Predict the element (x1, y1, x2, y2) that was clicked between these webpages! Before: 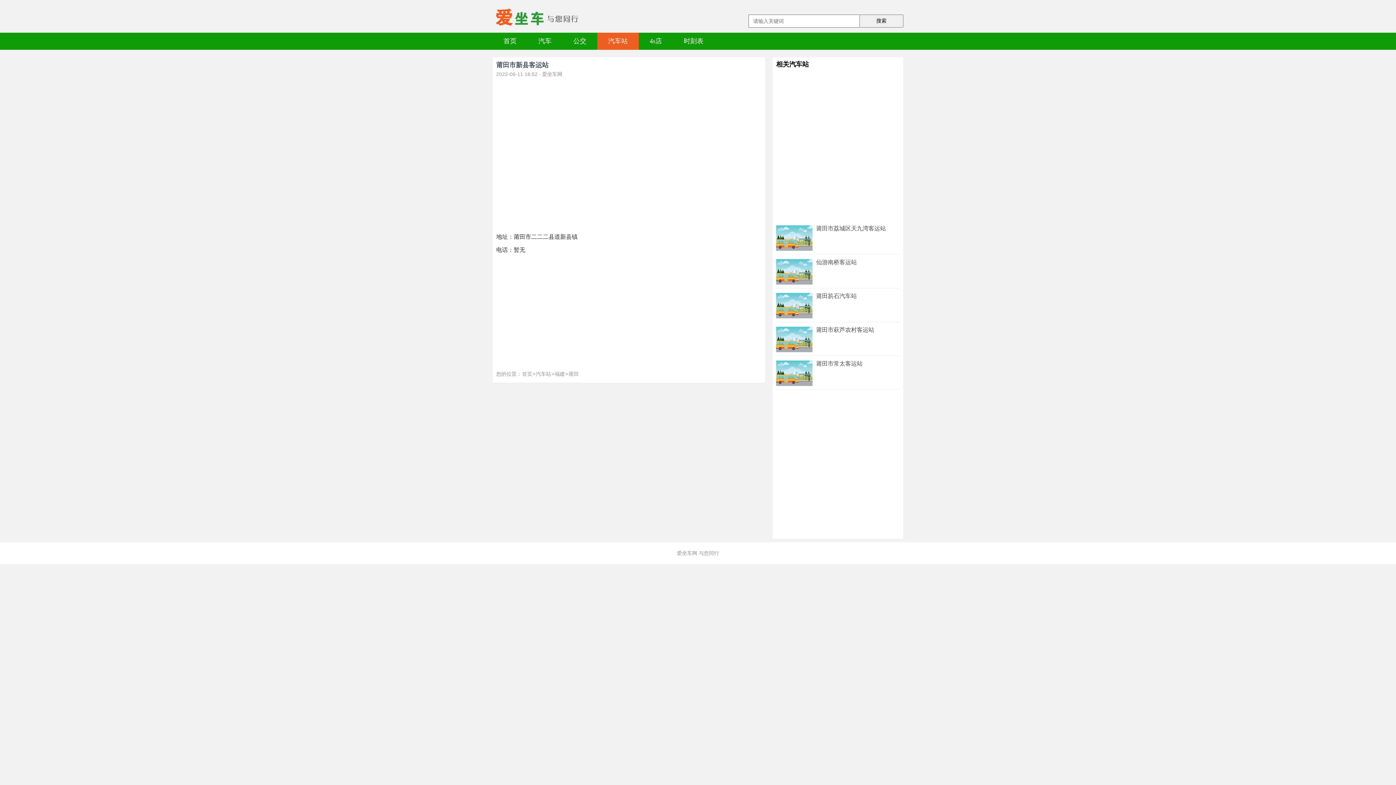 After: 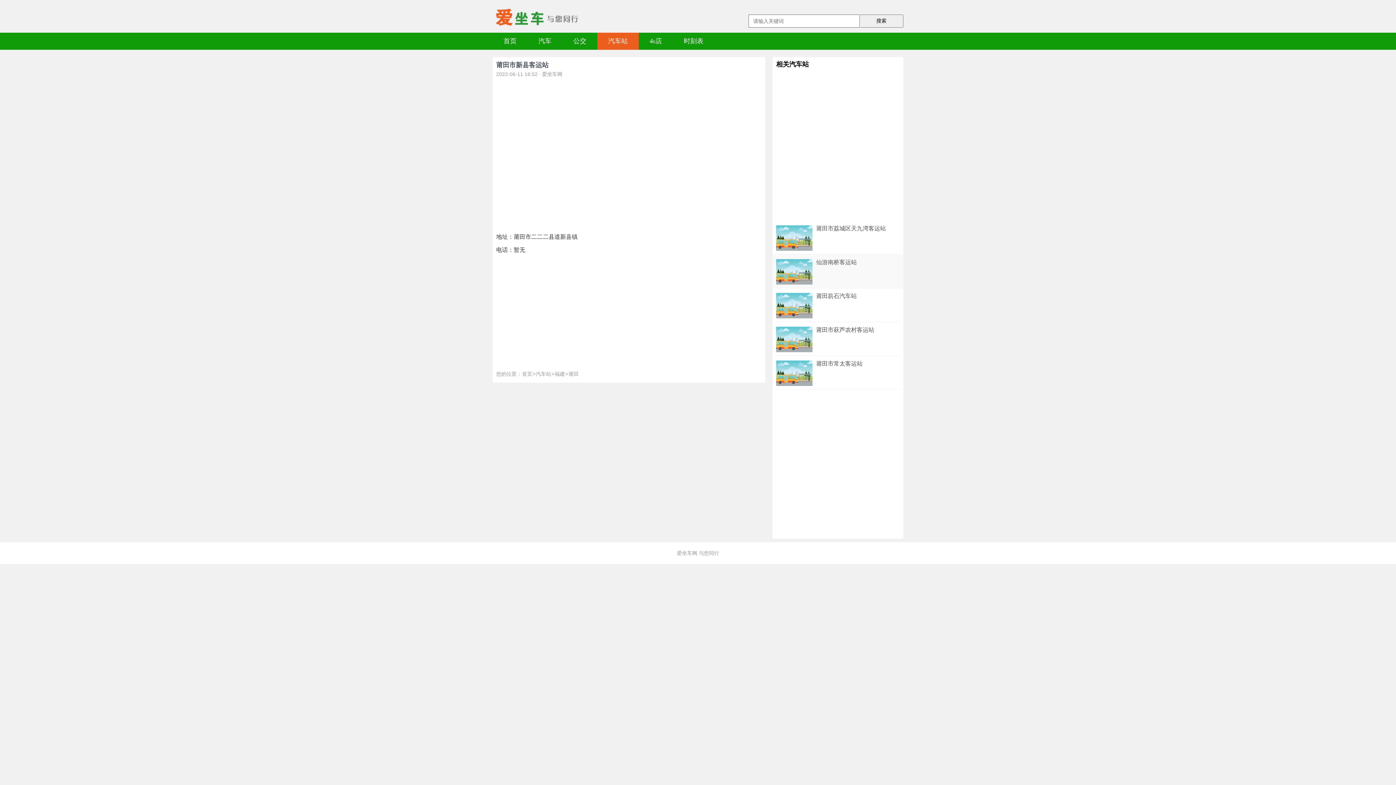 Action: bbox: (816, 259, 857, 265) label: 仙游南桥客运站